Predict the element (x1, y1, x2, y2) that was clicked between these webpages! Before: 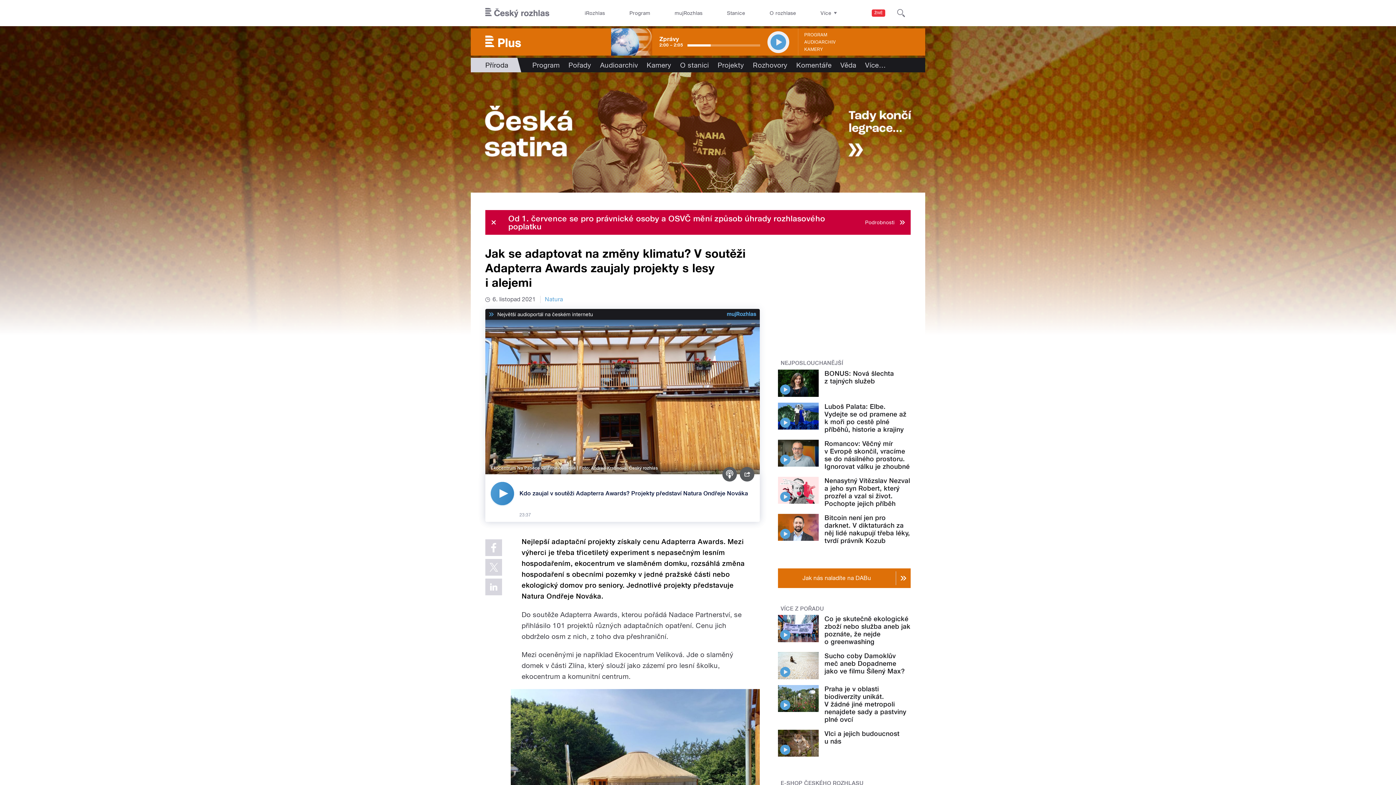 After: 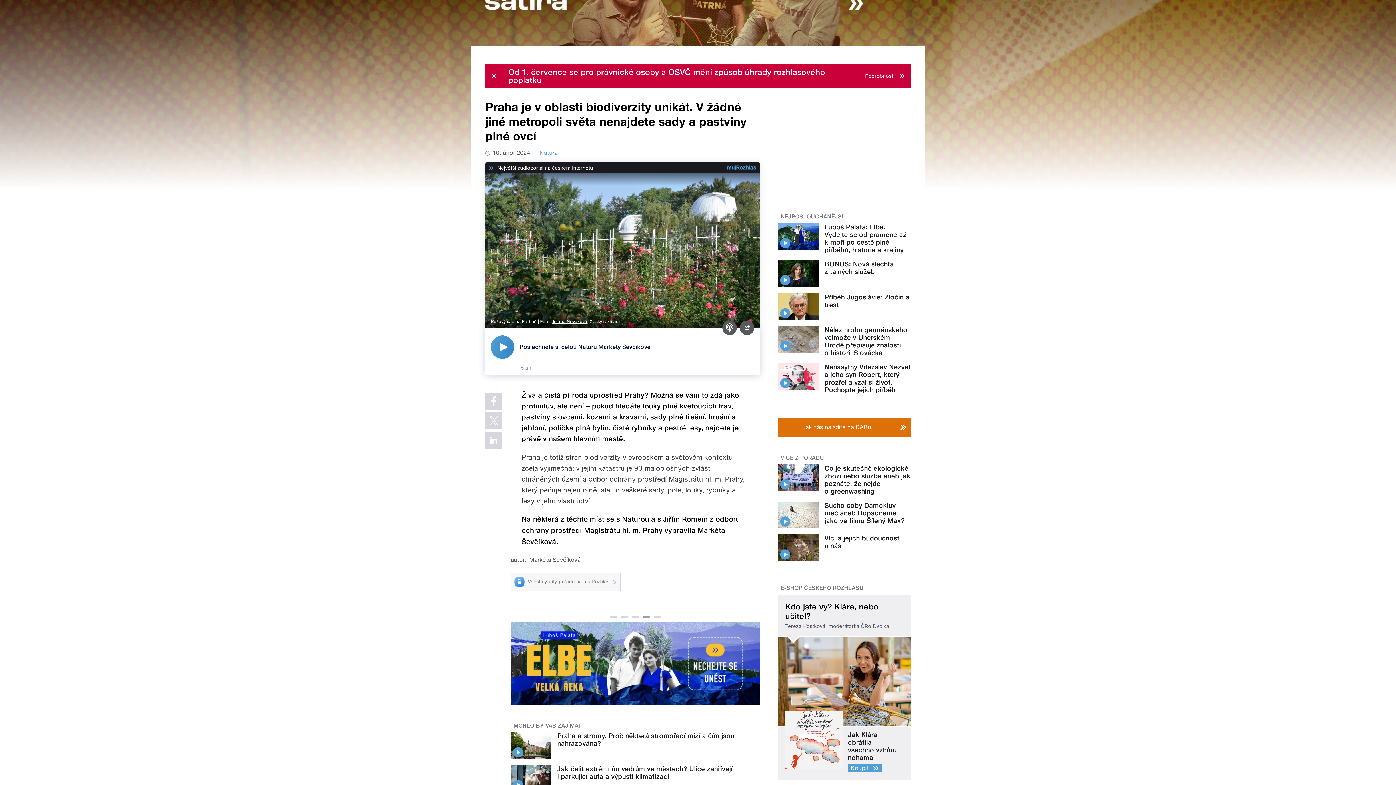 Action: bbox: (780, 700, 790, 710)